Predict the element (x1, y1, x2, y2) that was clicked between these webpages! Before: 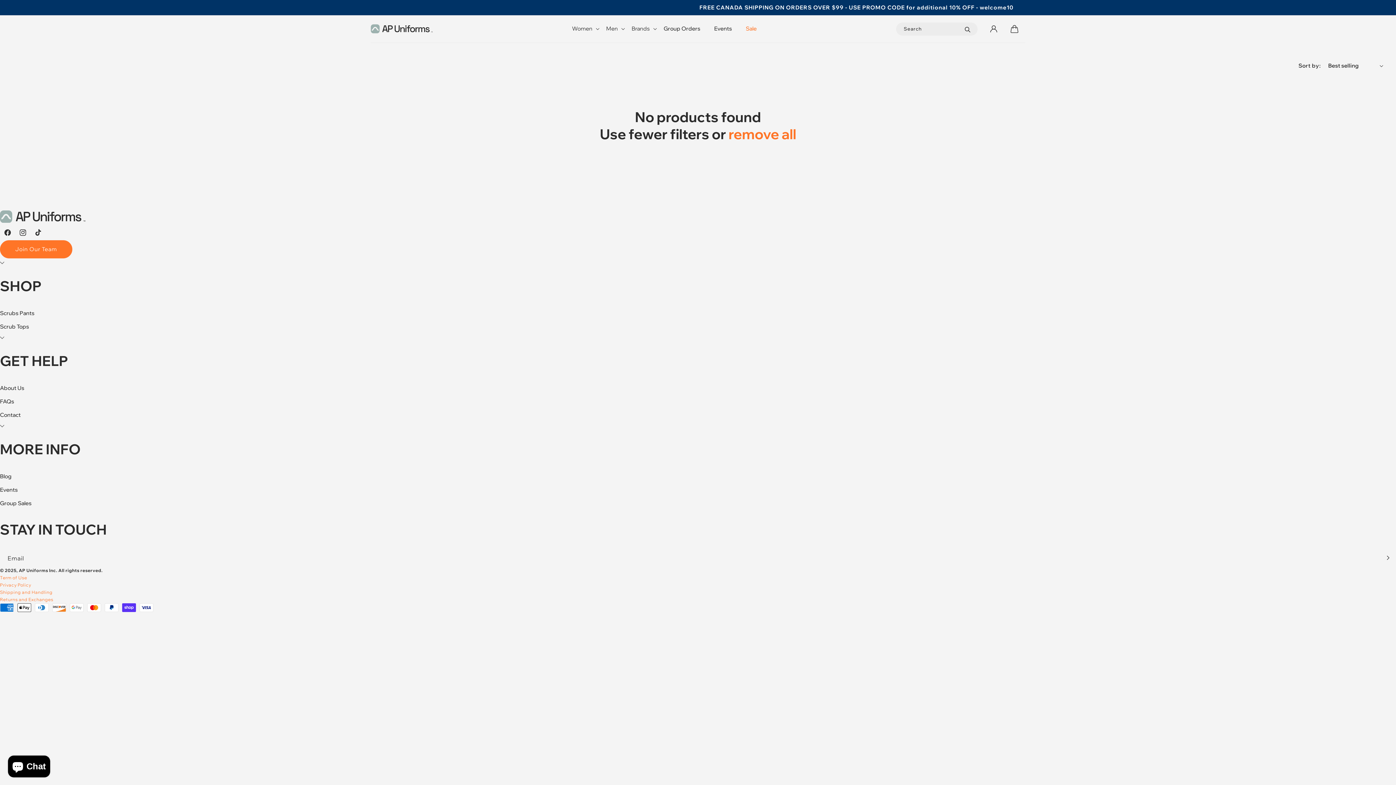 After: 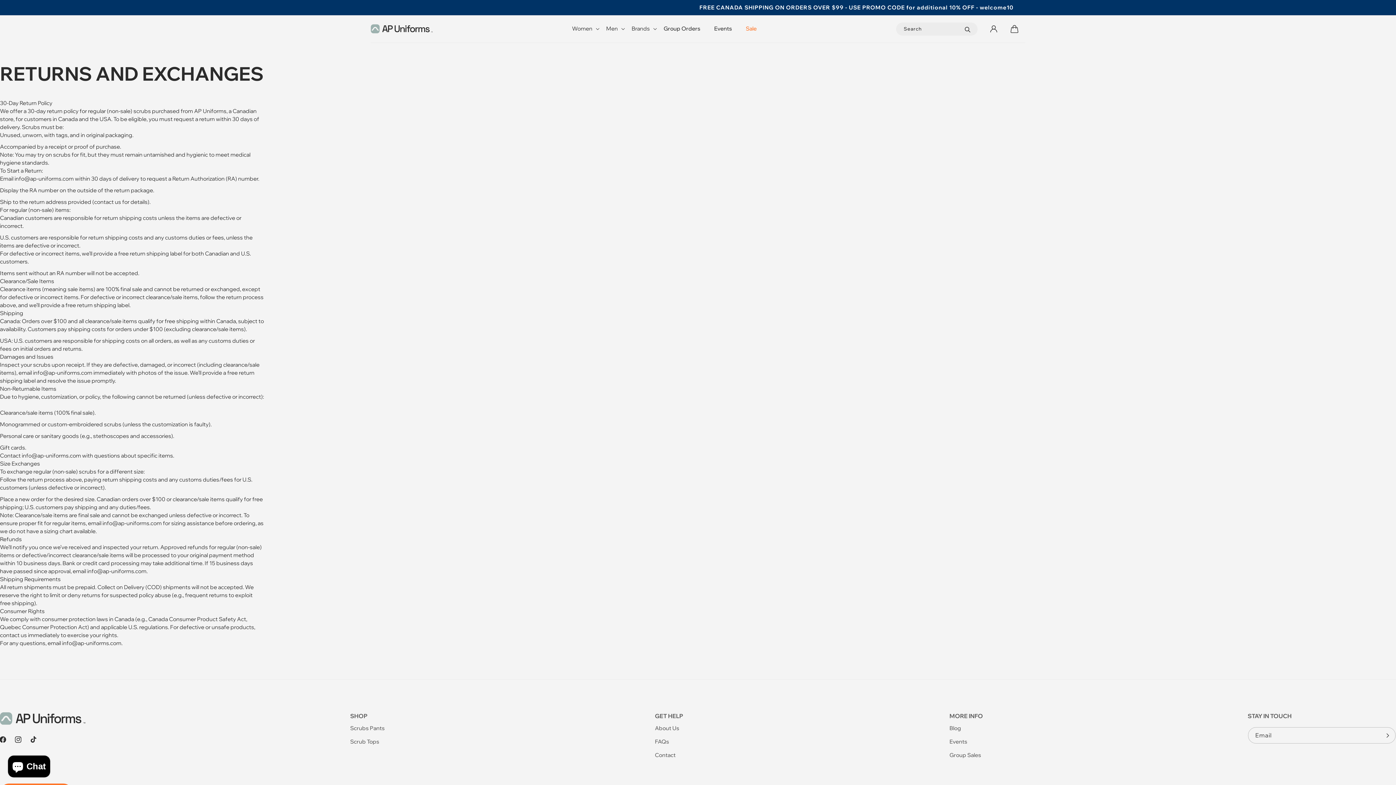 Action: bbox: (0, 597, 53, 602) label: Returns and Exchanges